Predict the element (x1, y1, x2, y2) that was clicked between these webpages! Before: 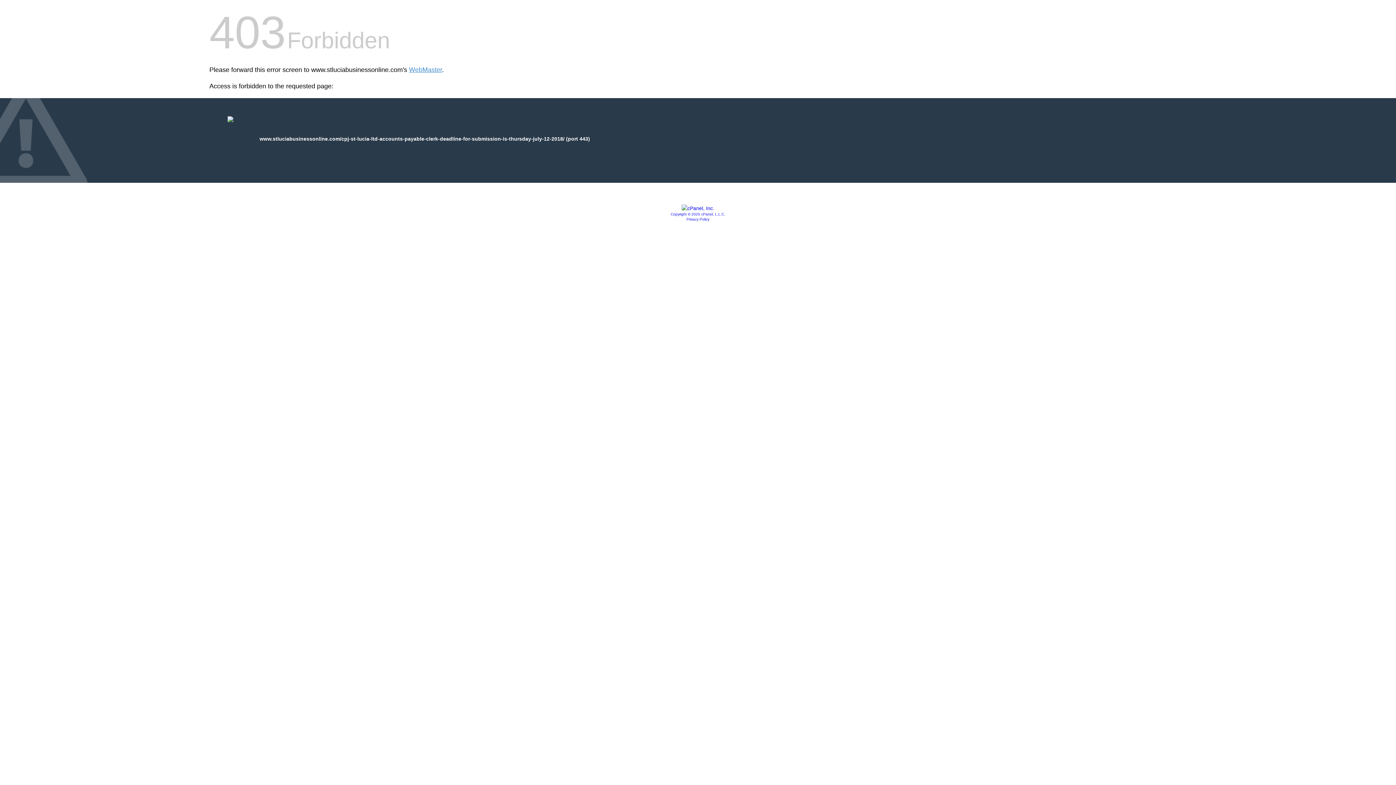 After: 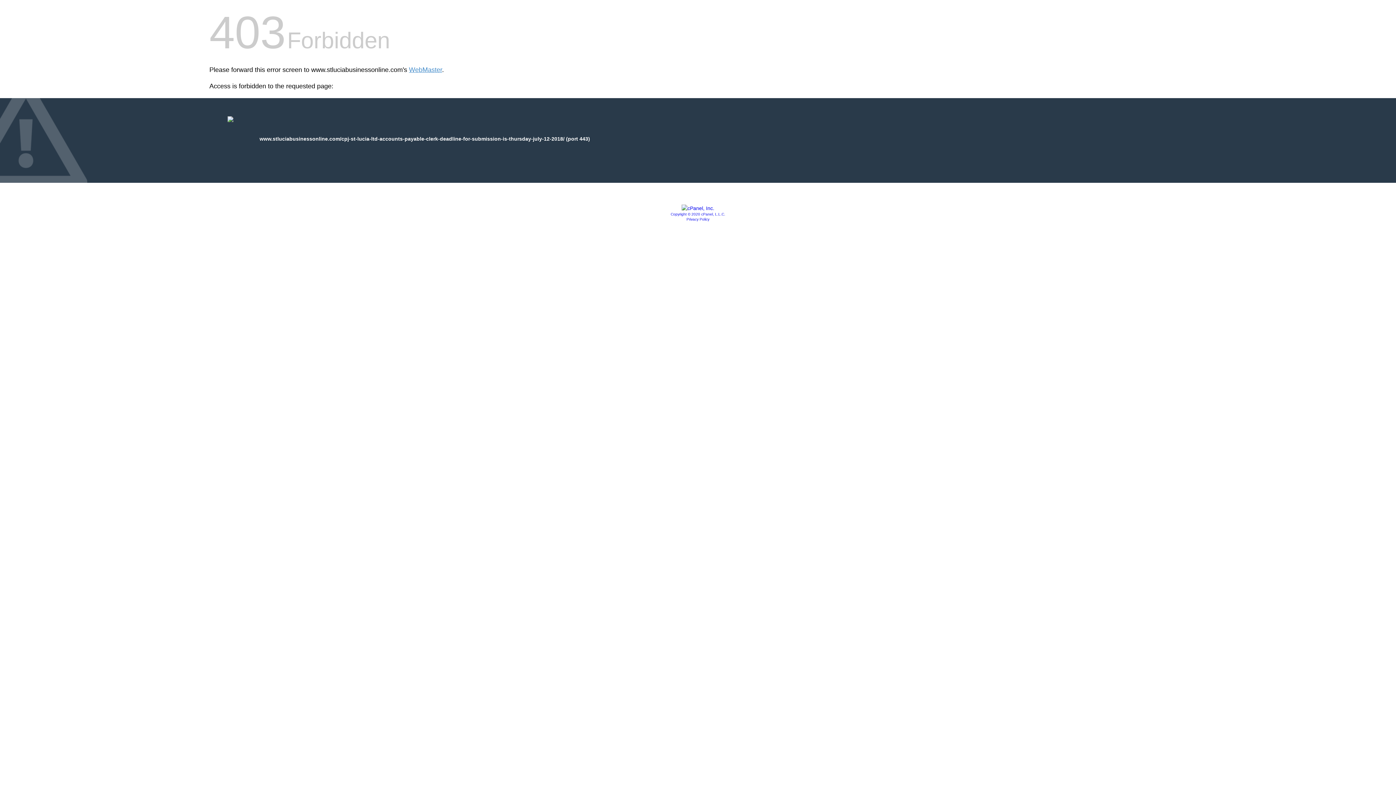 Action: label: Copyright © 2020 cPanel, L.L.C. bbox: (670, 212, 725, 216)